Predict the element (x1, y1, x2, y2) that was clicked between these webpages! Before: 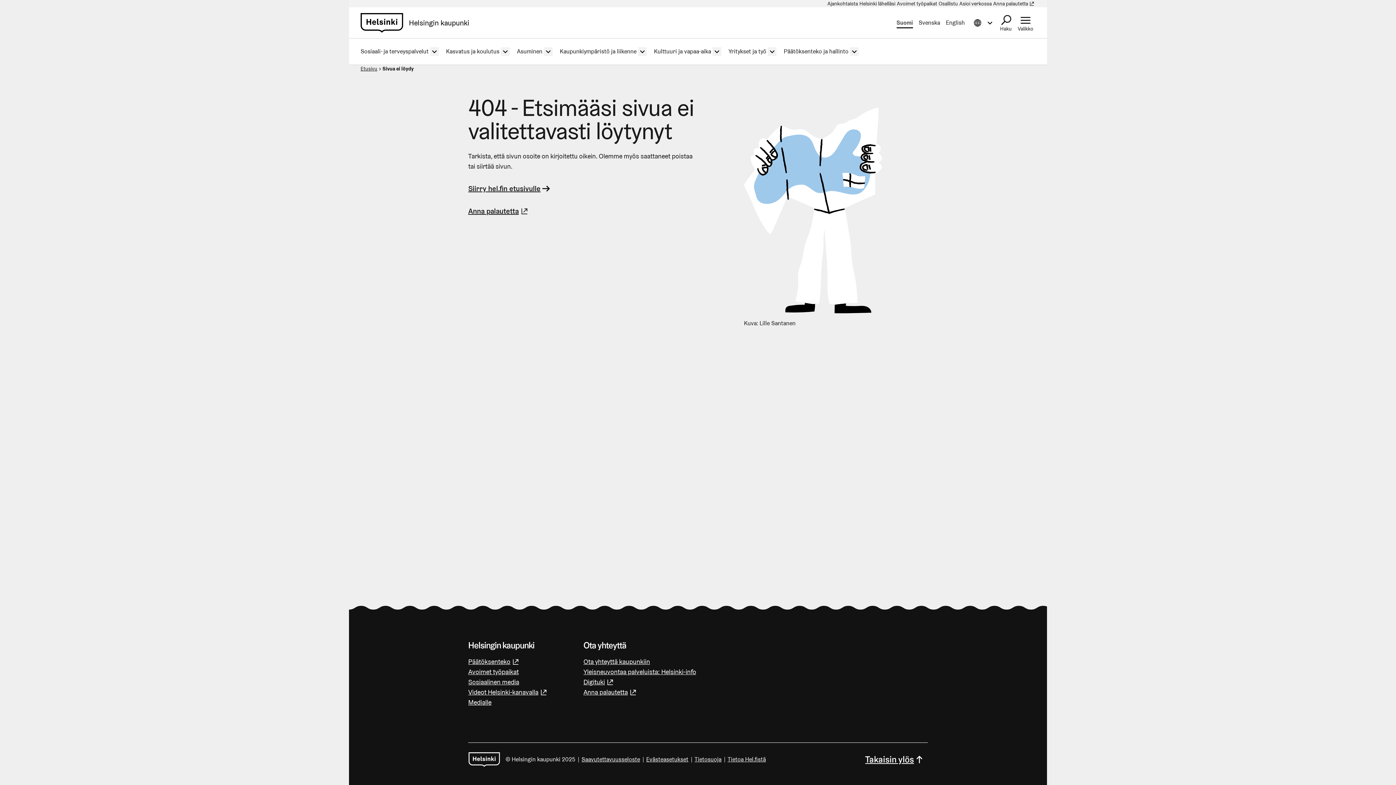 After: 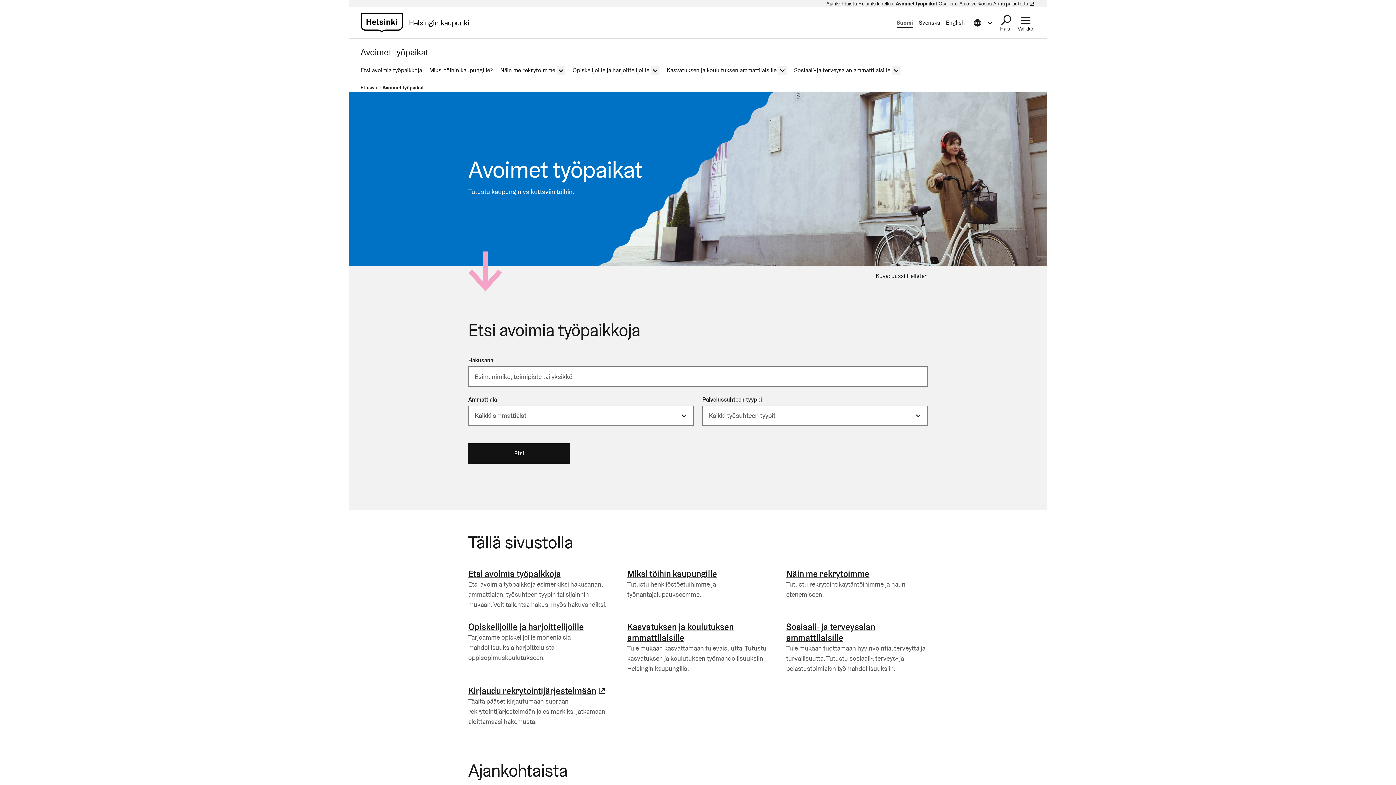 Action: label: Avoimet työpaikat bbox: (468, 667, 518, 677)